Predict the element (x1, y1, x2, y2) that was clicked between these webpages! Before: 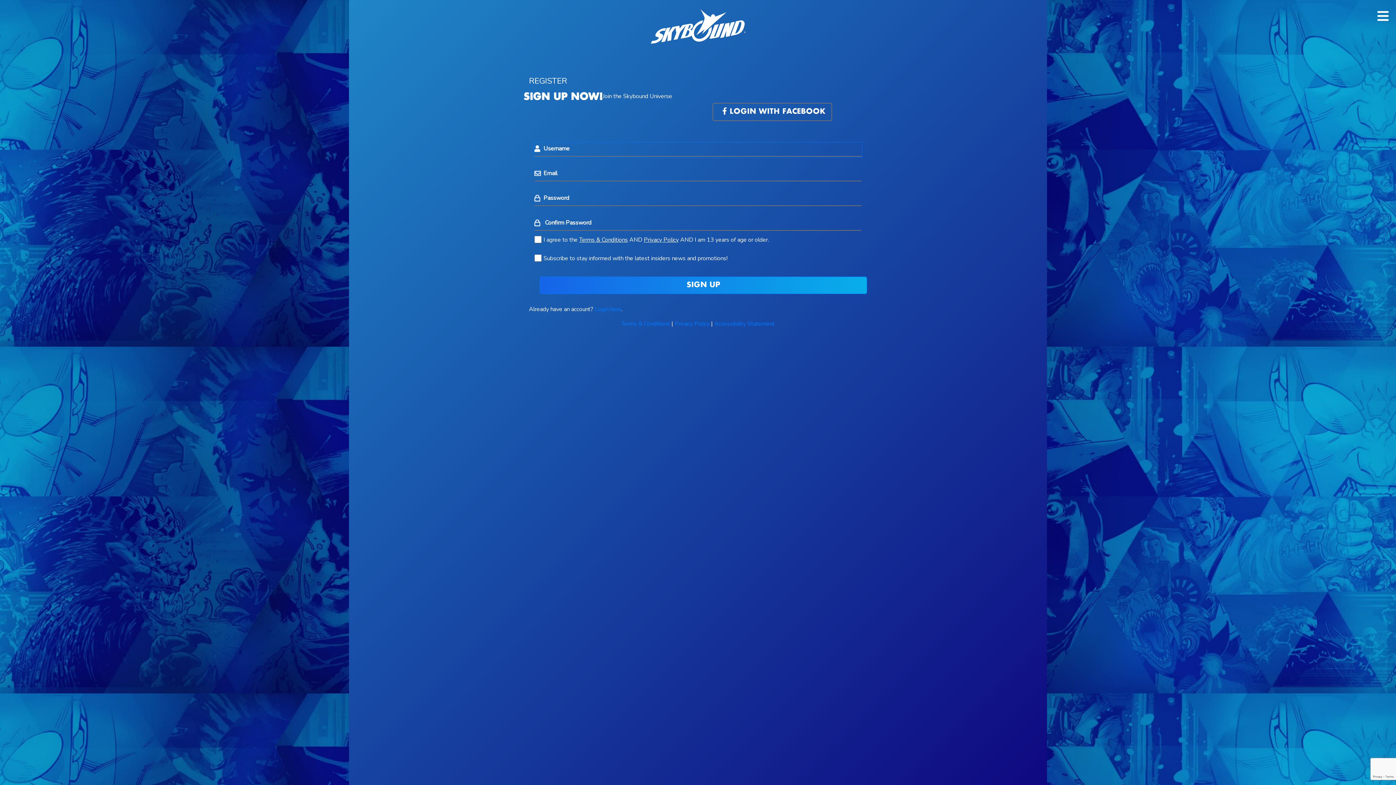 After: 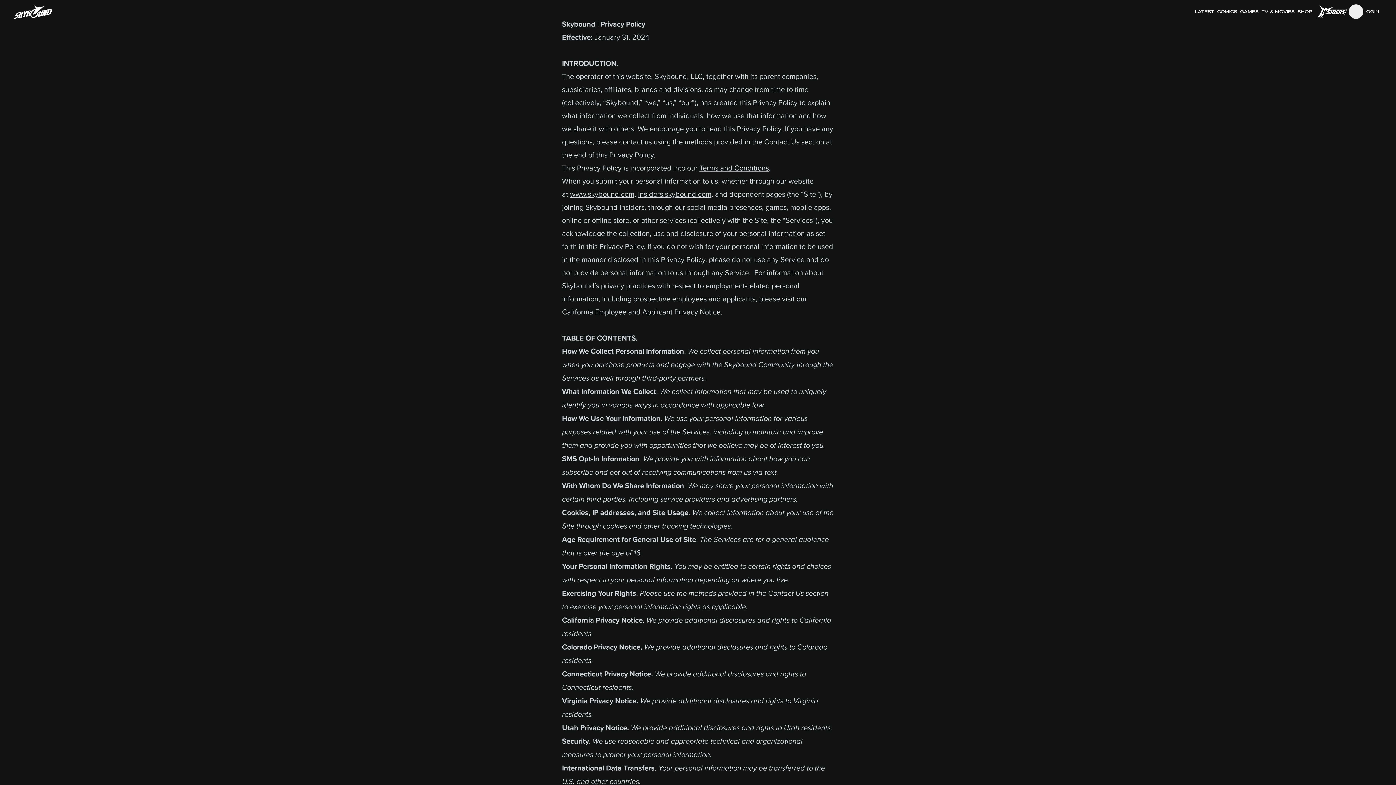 Action: label: Privacy Policy bbox: (644, 236, 678, 244)